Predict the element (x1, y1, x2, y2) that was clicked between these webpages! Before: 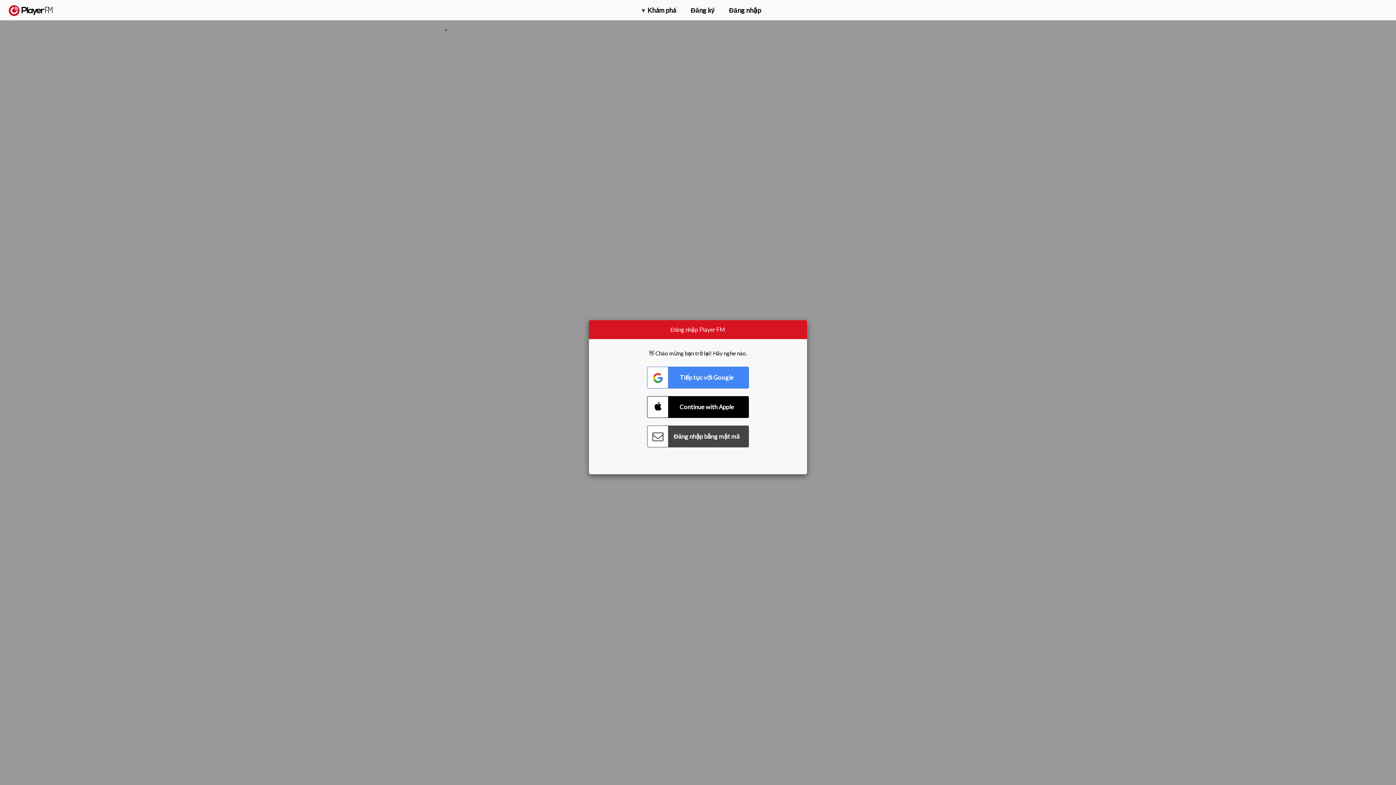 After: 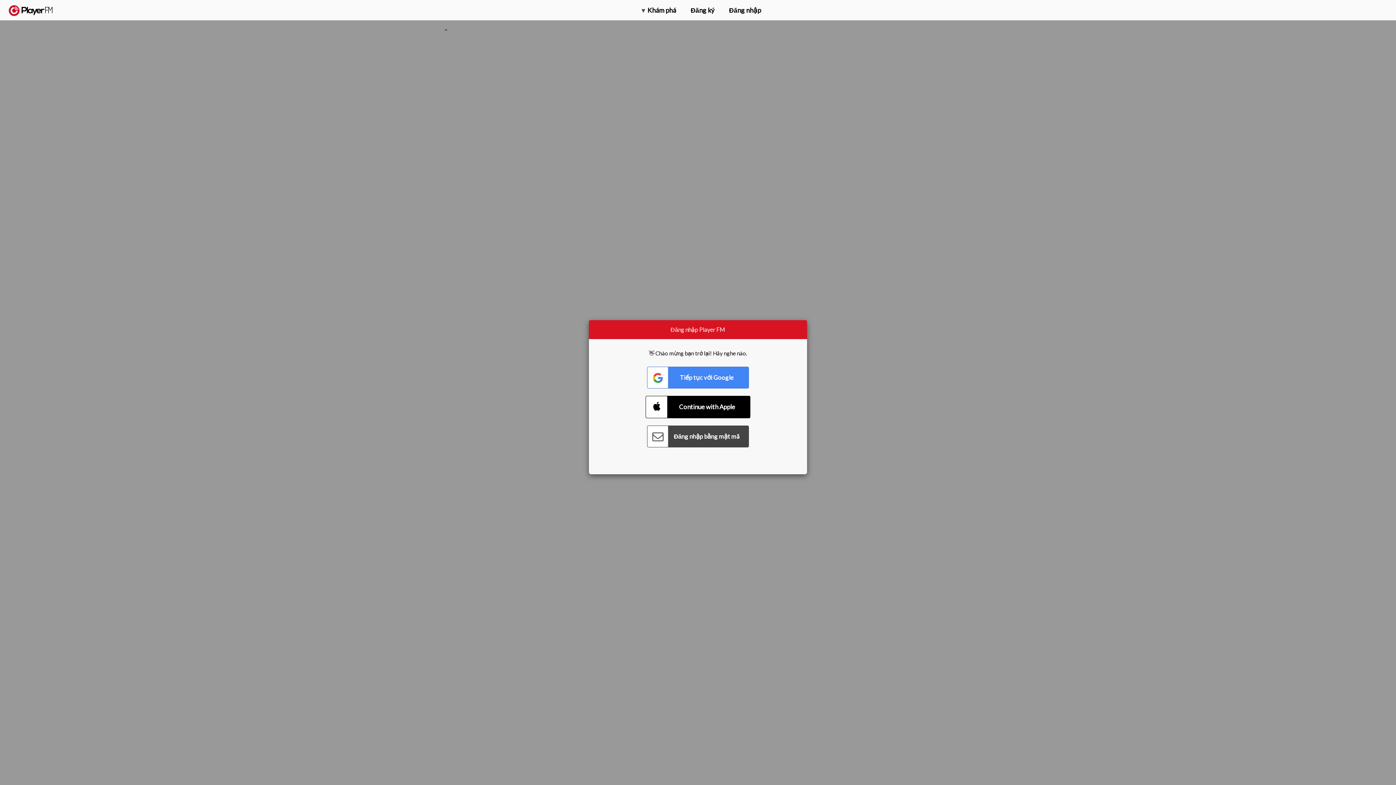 Action: bbox: (647, 396, 749, 418) label: Connect with Apple